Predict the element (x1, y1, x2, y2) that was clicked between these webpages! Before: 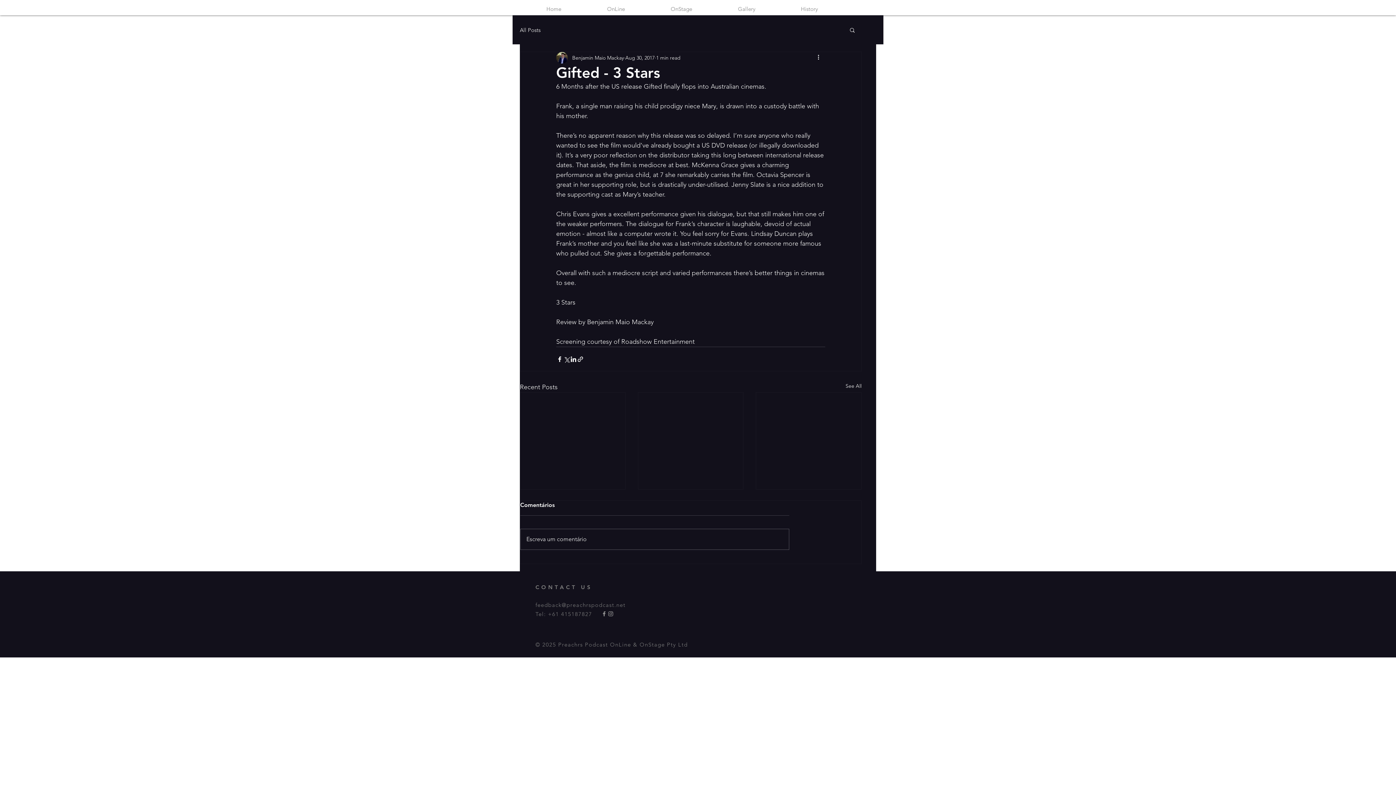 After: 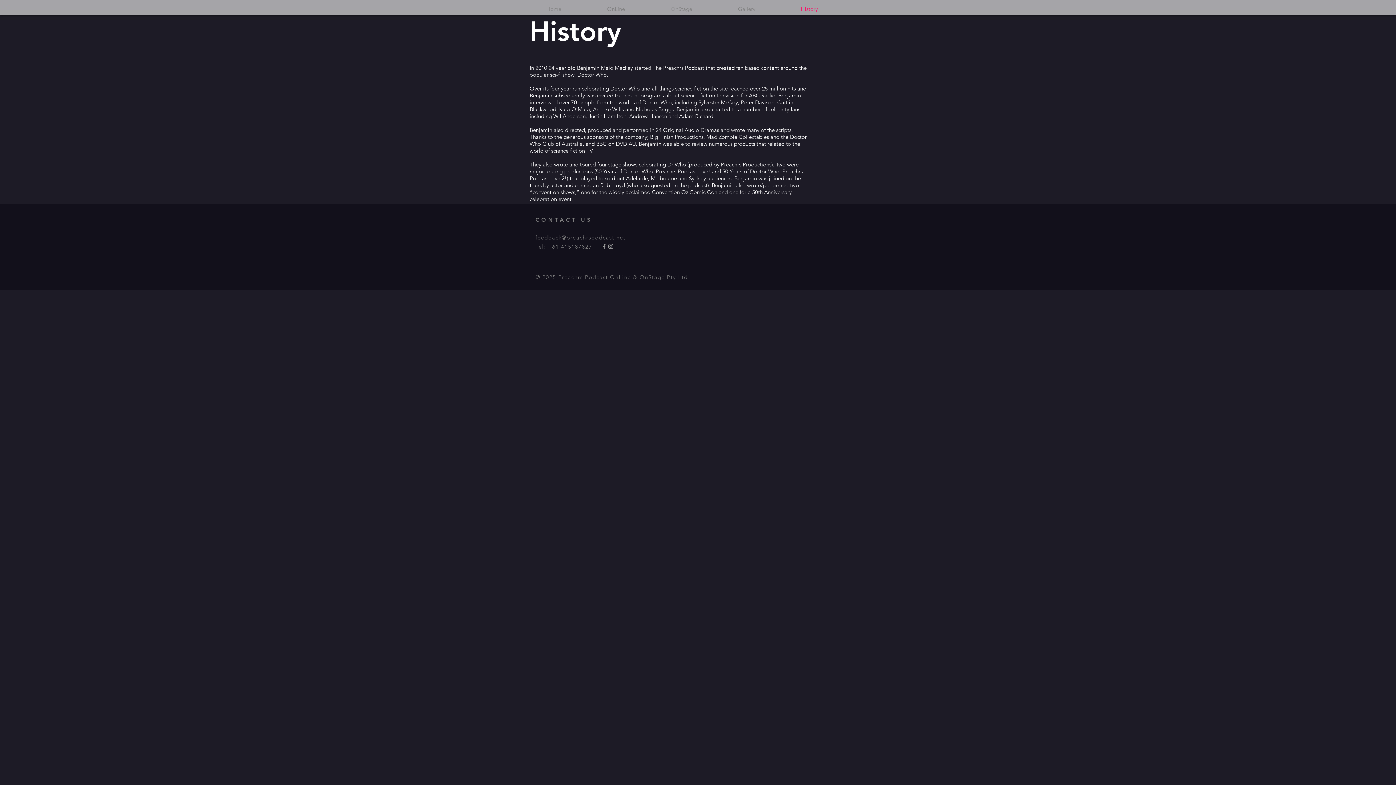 Action: label: History bbox: (797, 4, 860, 13)